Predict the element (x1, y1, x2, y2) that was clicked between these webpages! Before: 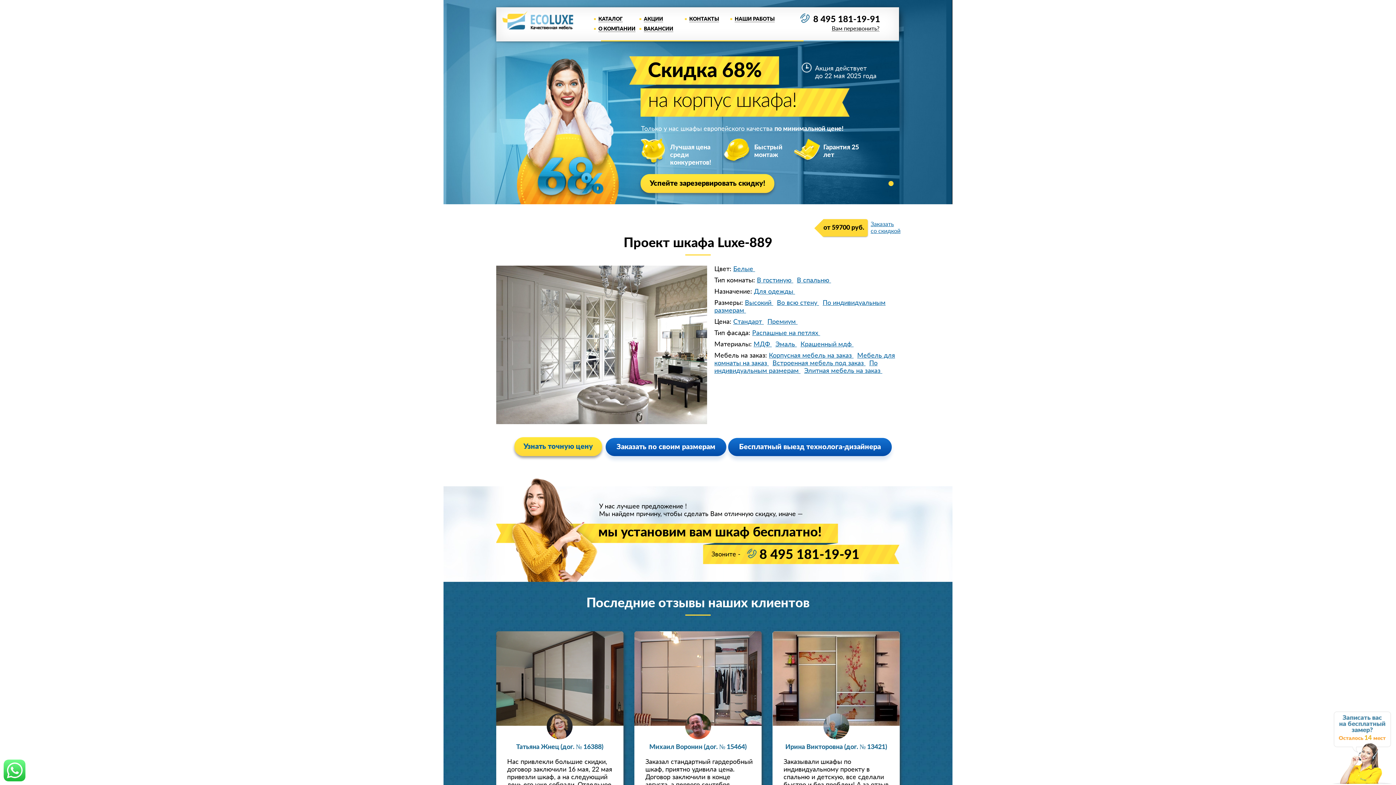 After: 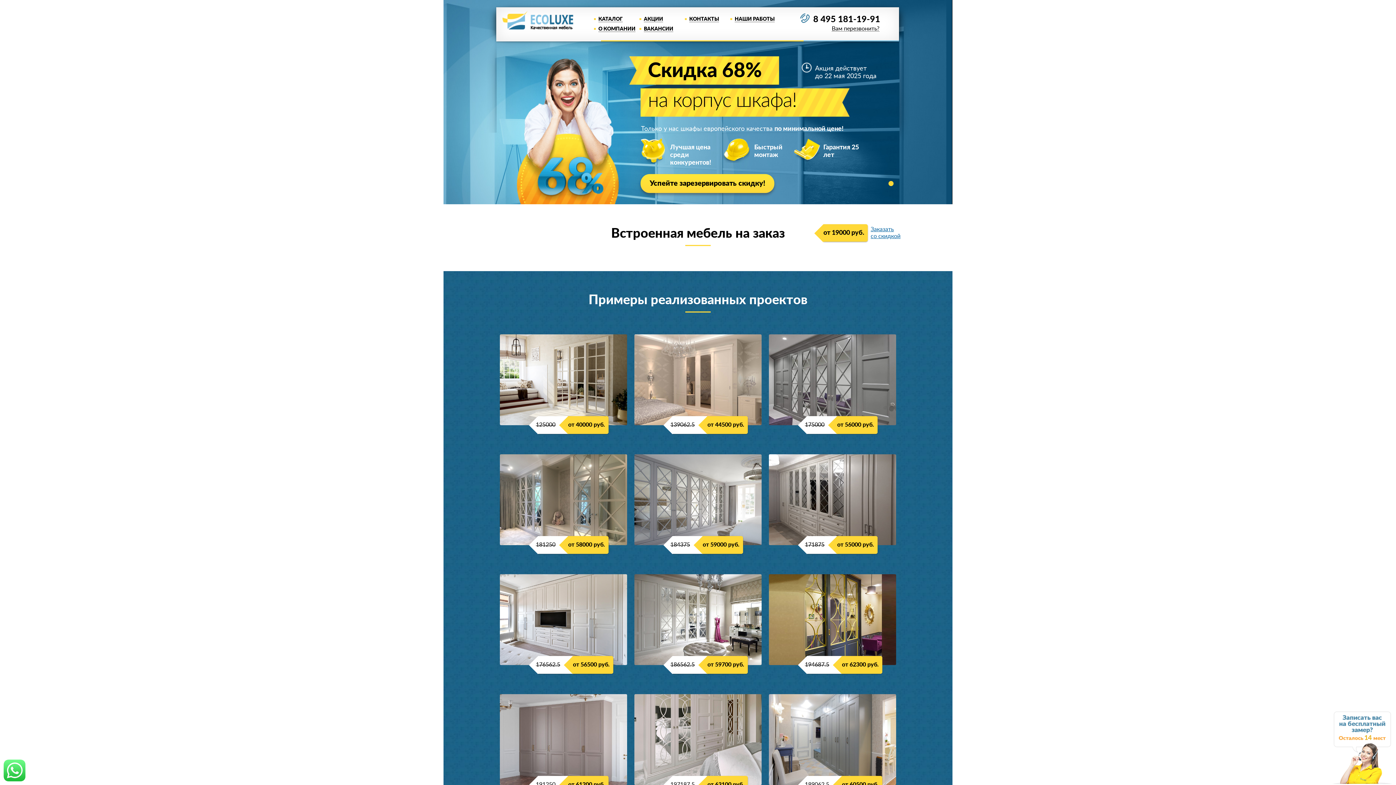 Action: label: Встроенная мебель под заказ  bbox: (772, 360, 865, 366)